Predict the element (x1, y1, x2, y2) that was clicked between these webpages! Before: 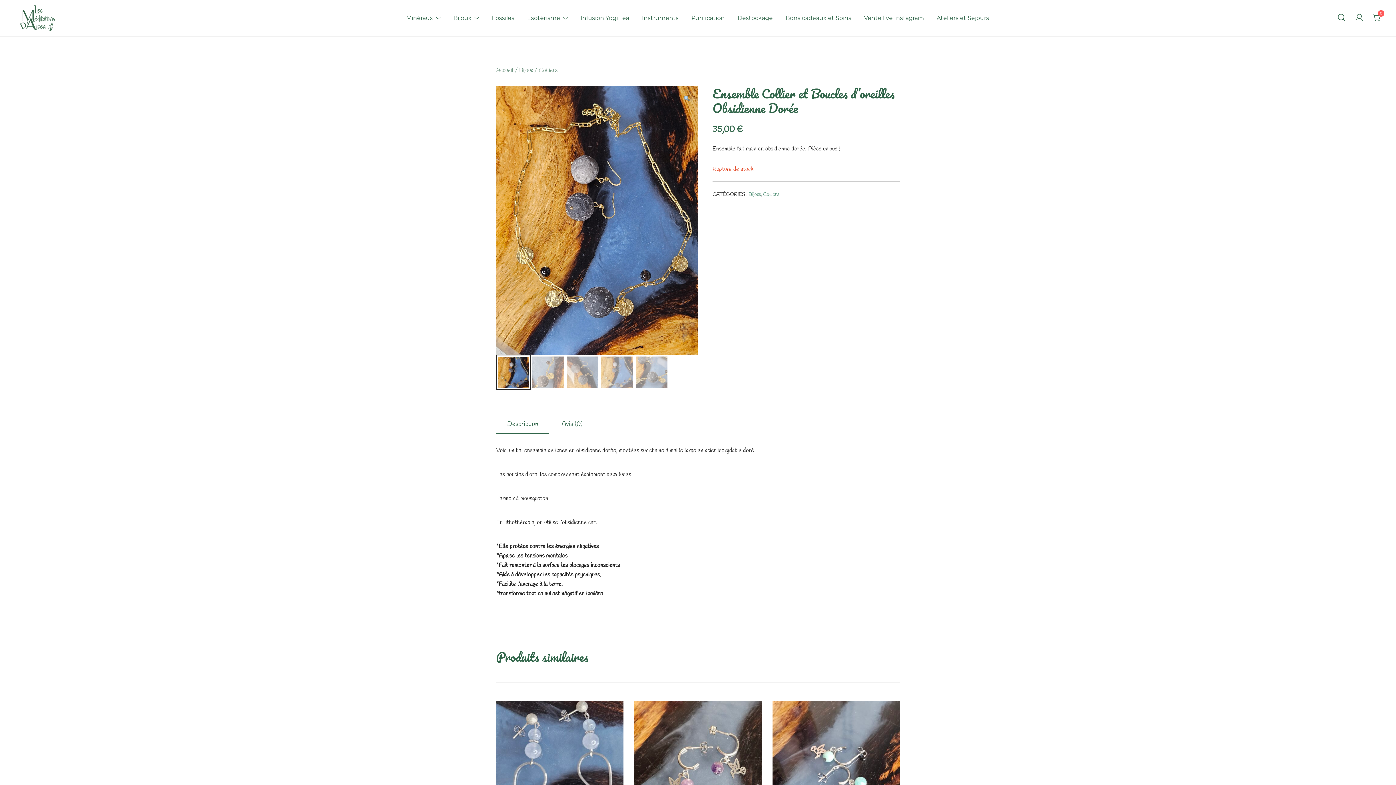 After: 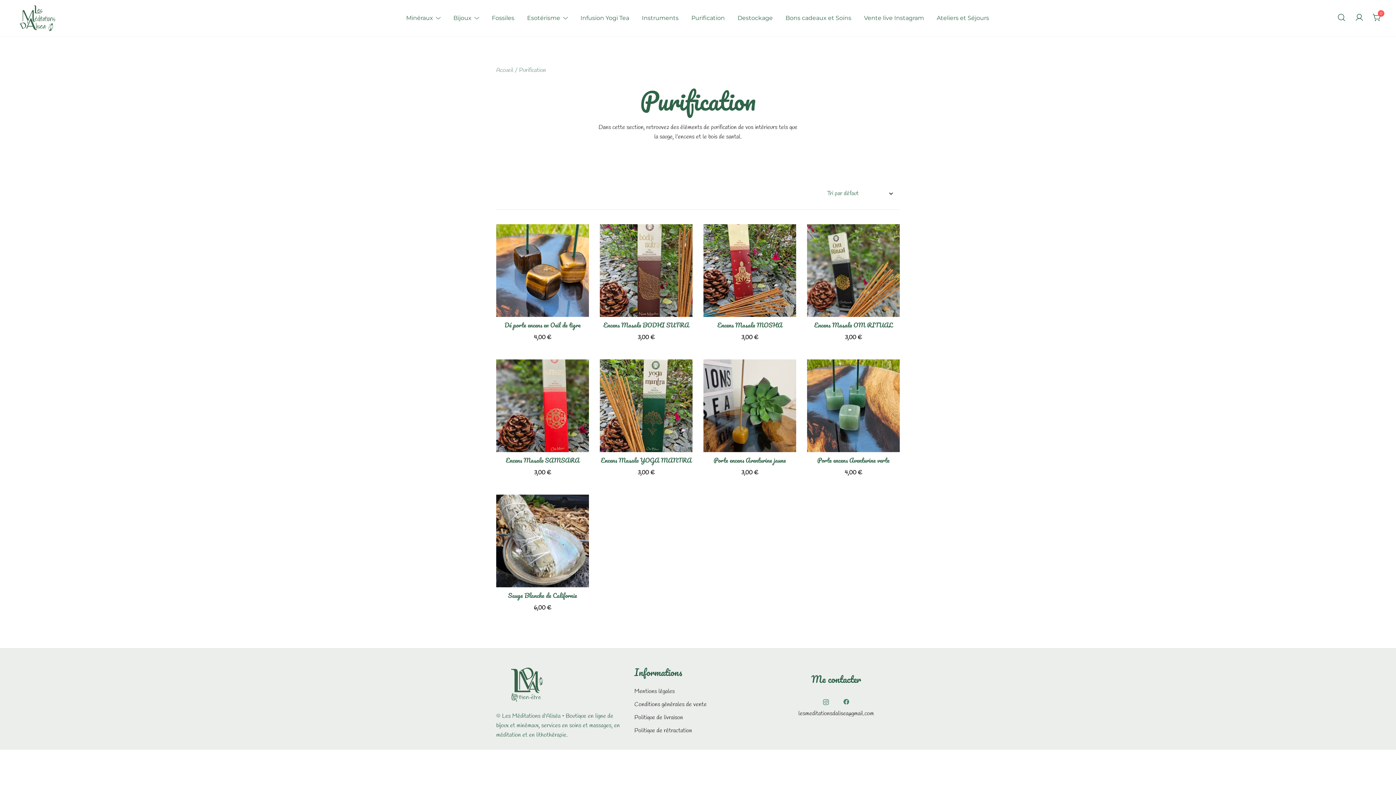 Action: label: Purification bbox: (691, 9, 724, 26)